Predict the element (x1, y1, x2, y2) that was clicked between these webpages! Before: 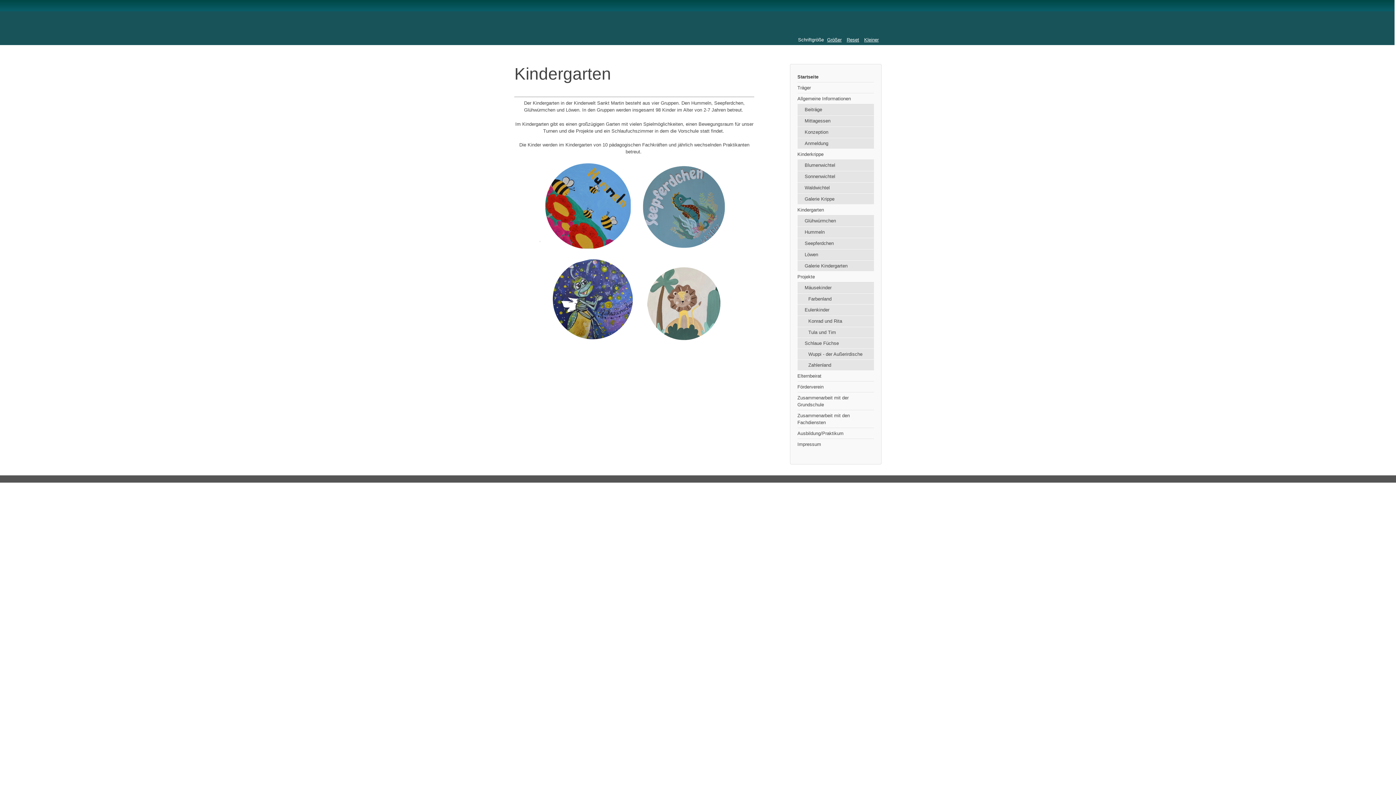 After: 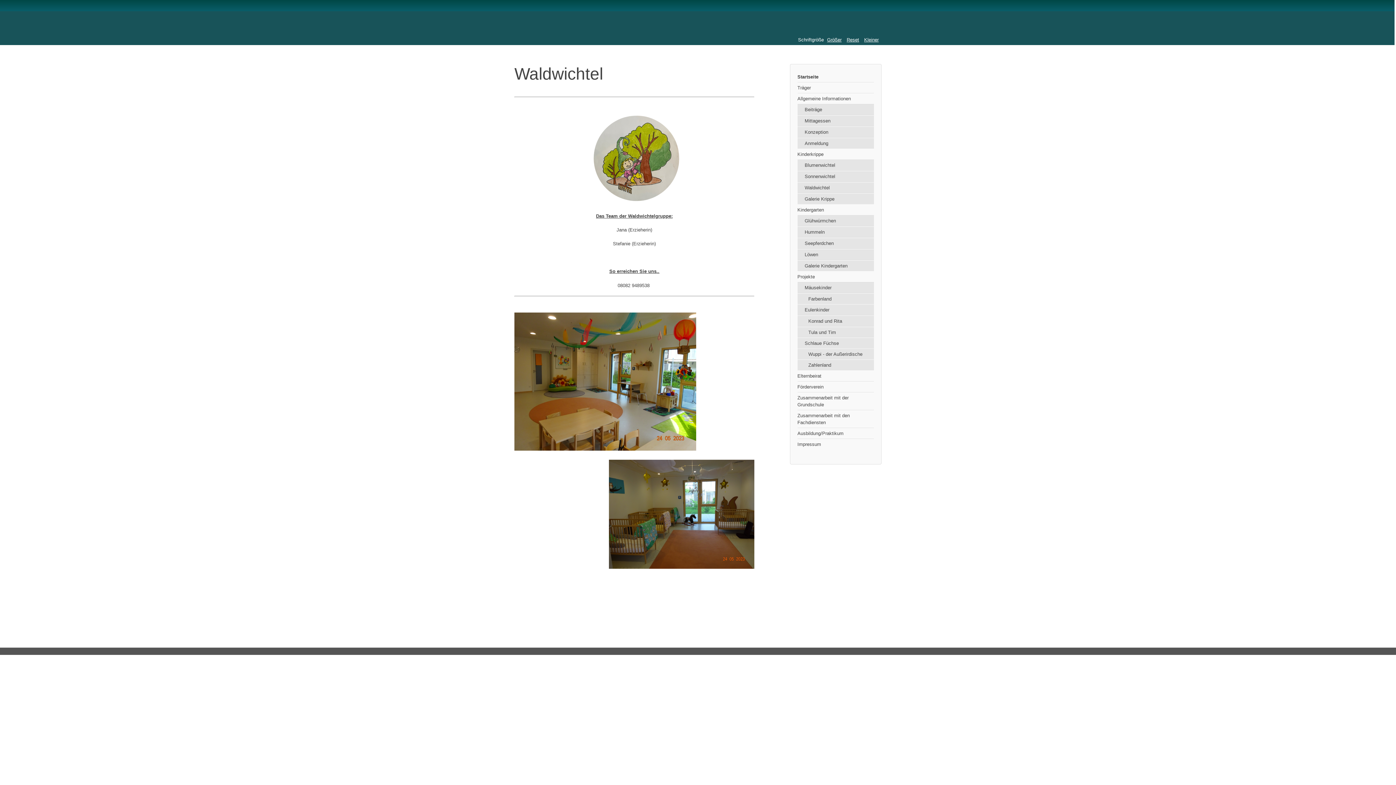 Action: bbox: (797, 182, 874, 193) label: Waldwichtel